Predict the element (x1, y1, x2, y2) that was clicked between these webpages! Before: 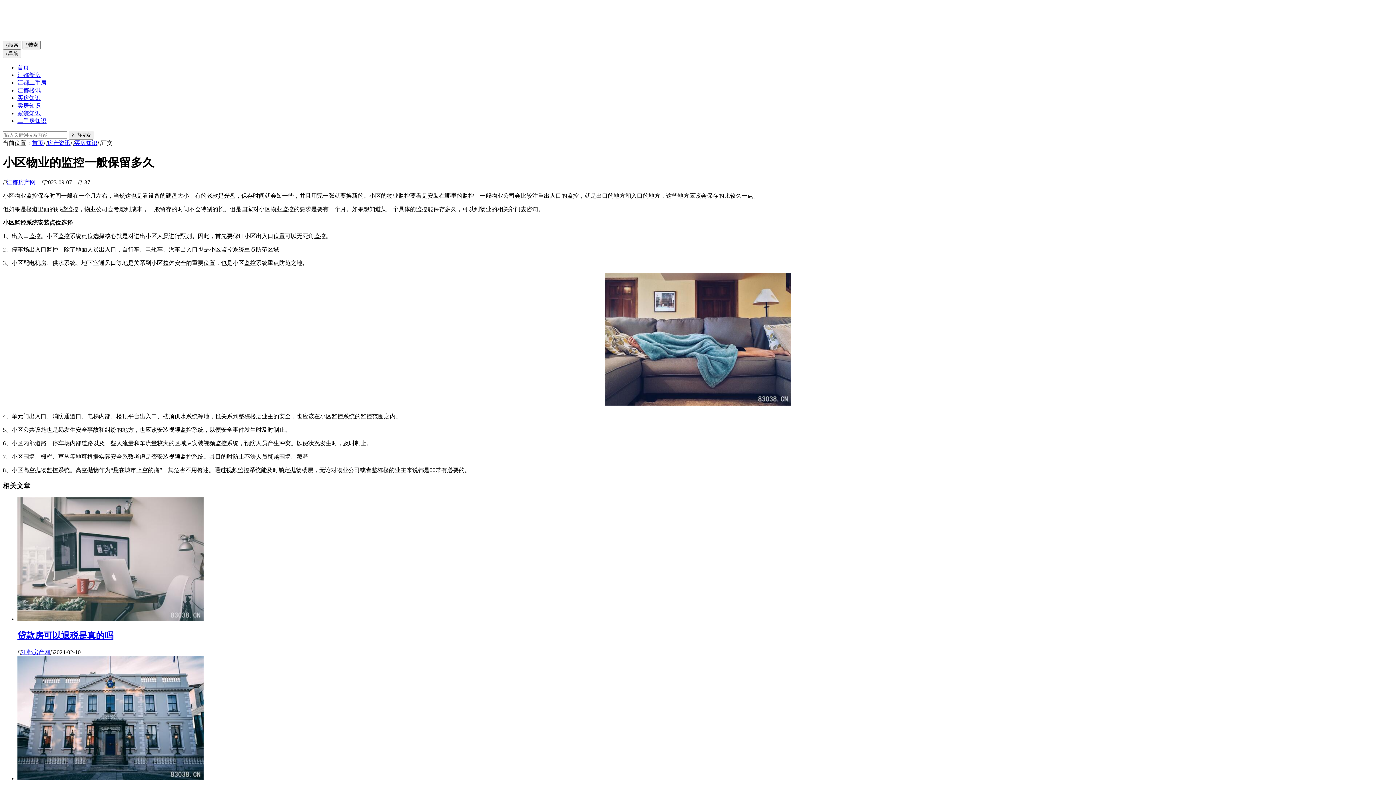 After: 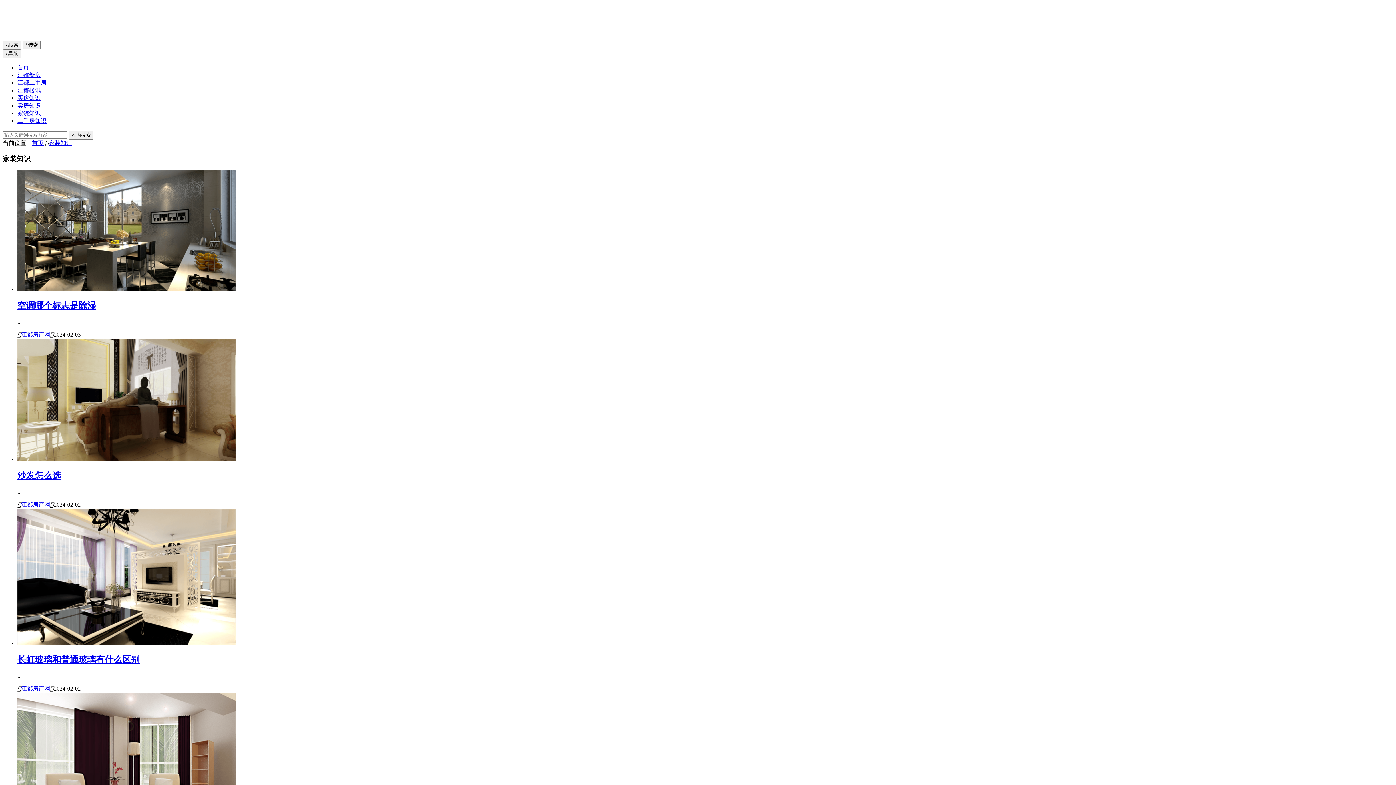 Action: bbox: (17, 110, 40, 116) label: 家装知识